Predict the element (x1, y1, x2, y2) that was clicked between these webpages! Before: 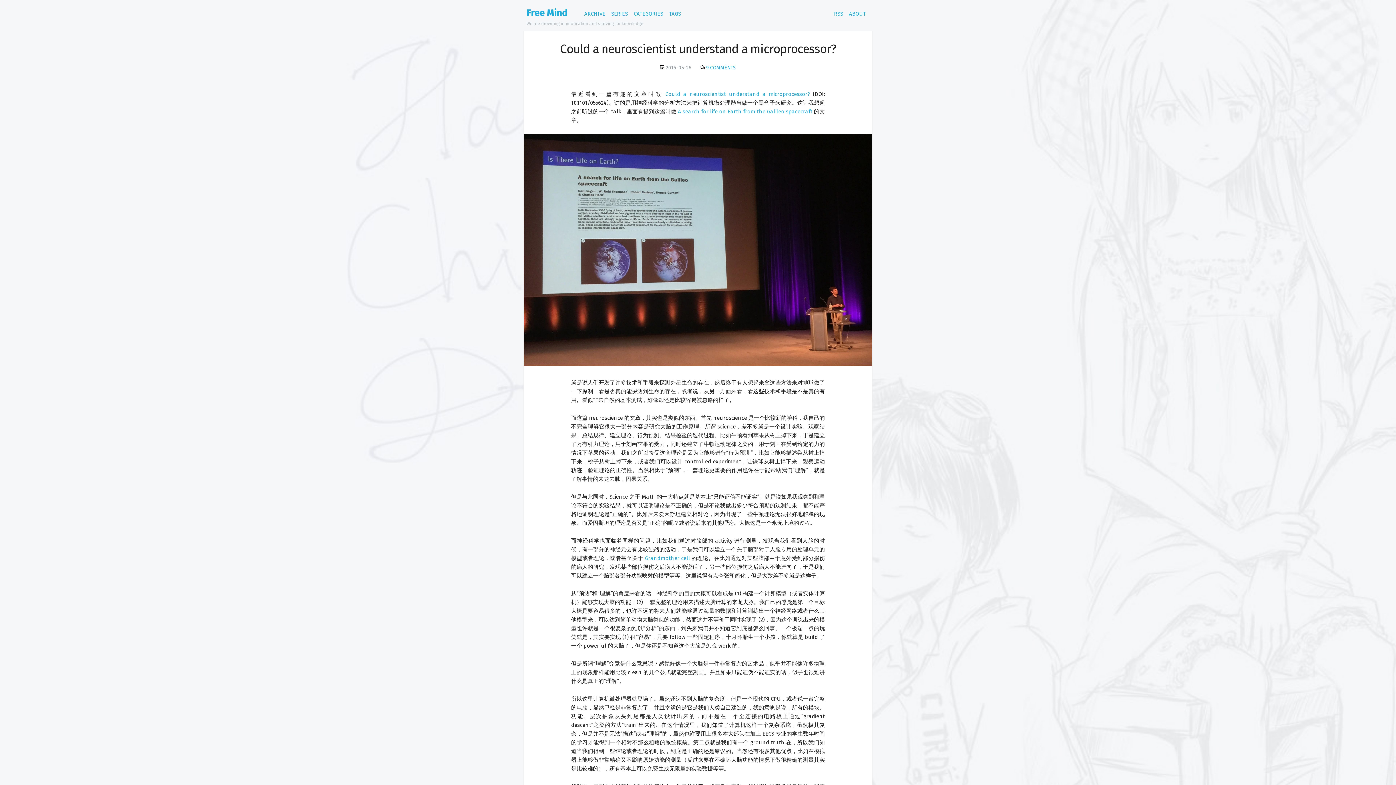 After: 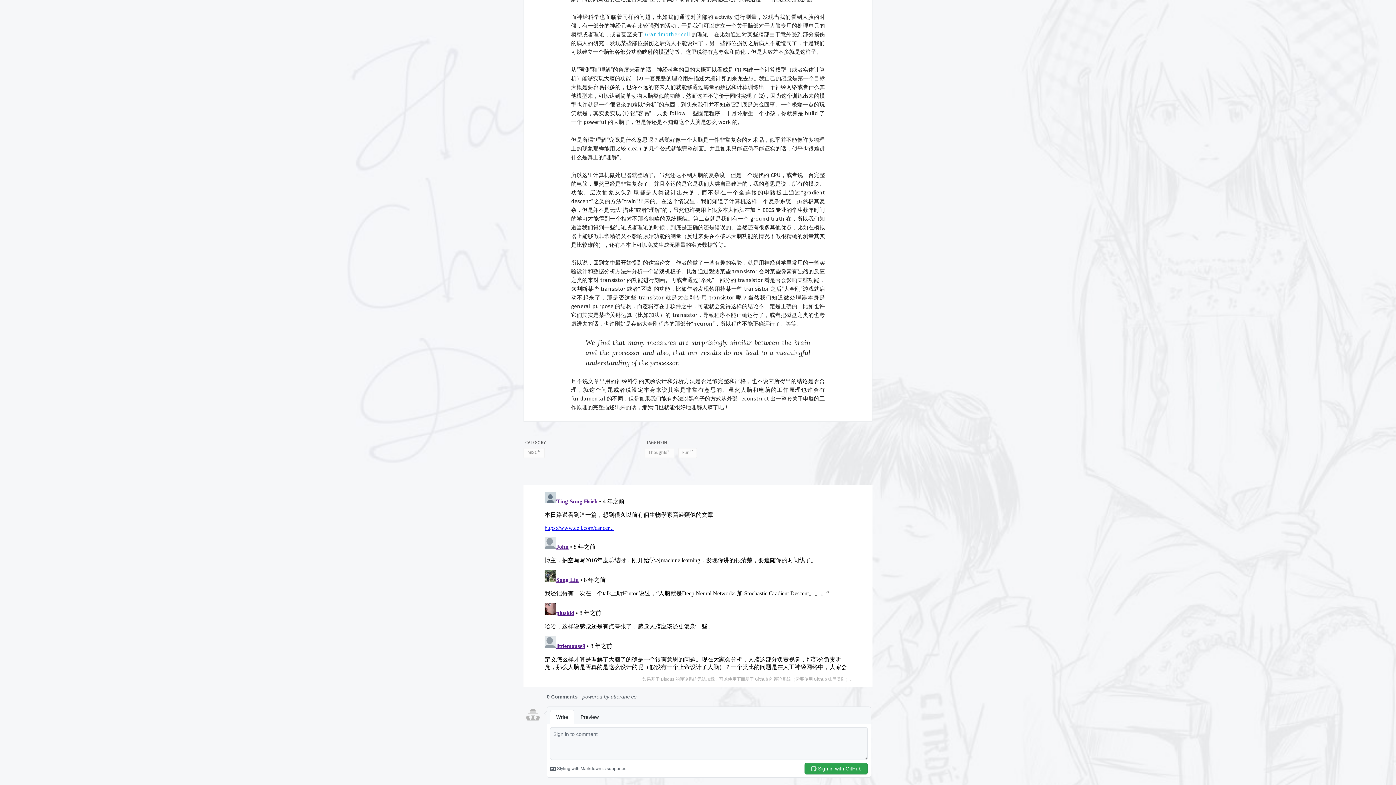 Action: label: 9 COMMENTS bbox: (706, 65, 736, 70)